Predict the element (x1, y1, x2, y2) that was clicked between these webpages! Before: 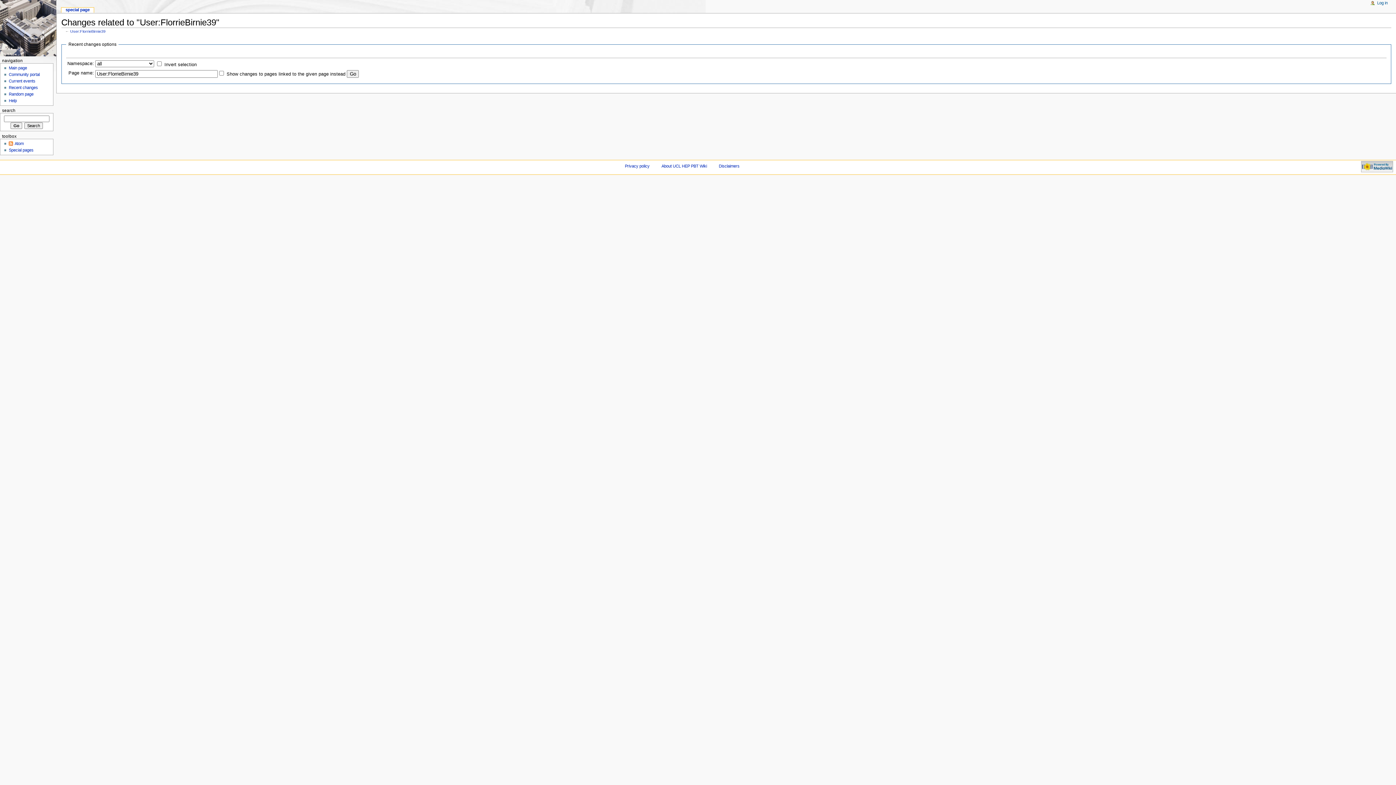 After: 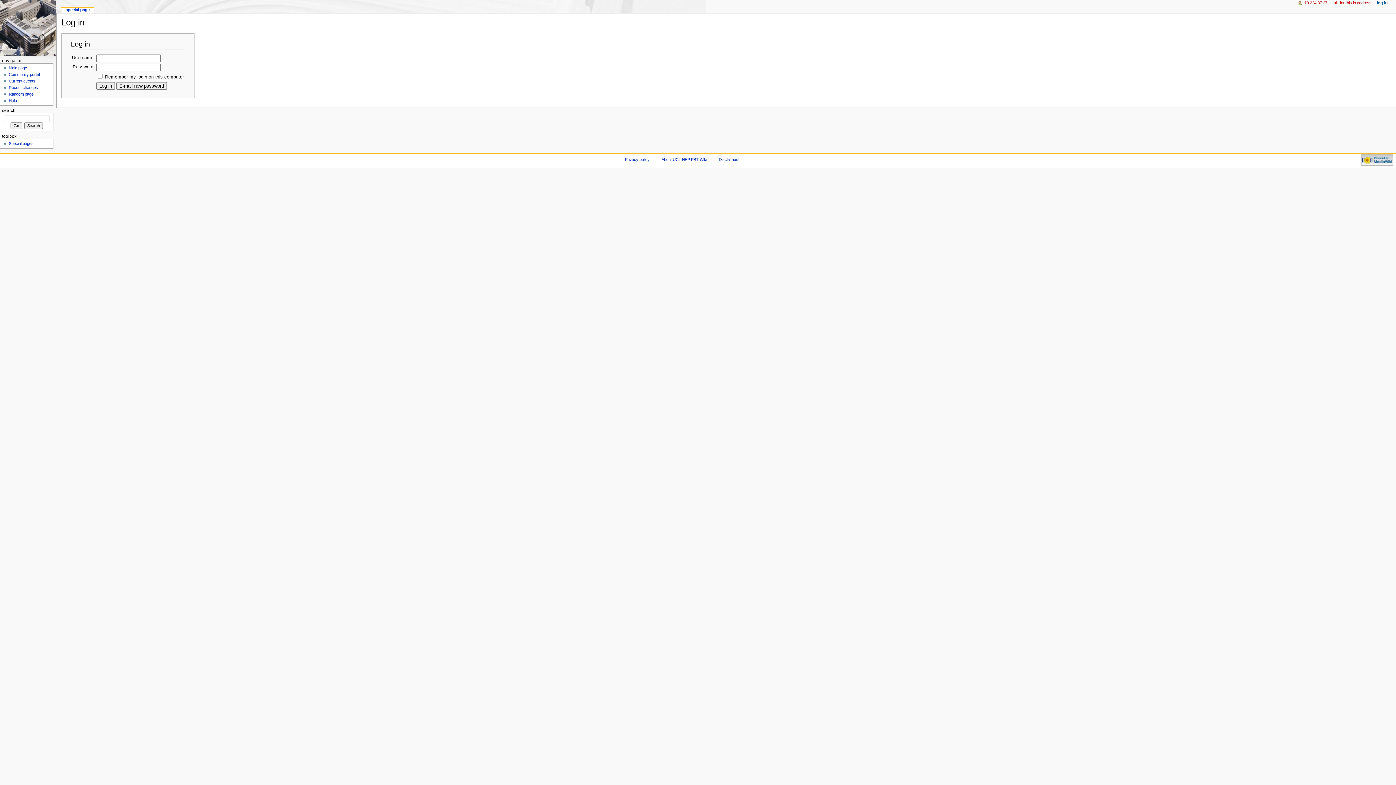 Action: label: Log in bbox: (1377, 0, 1388, 5)